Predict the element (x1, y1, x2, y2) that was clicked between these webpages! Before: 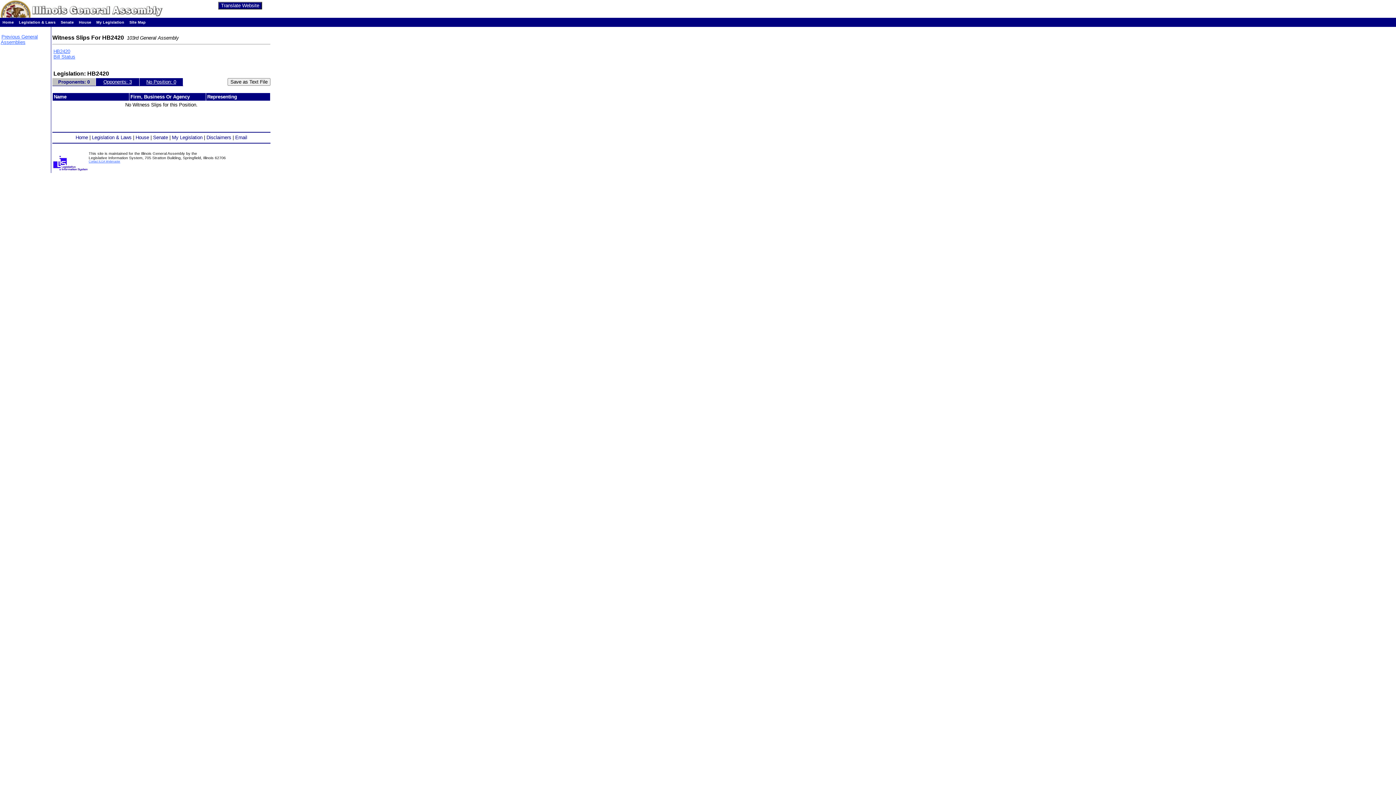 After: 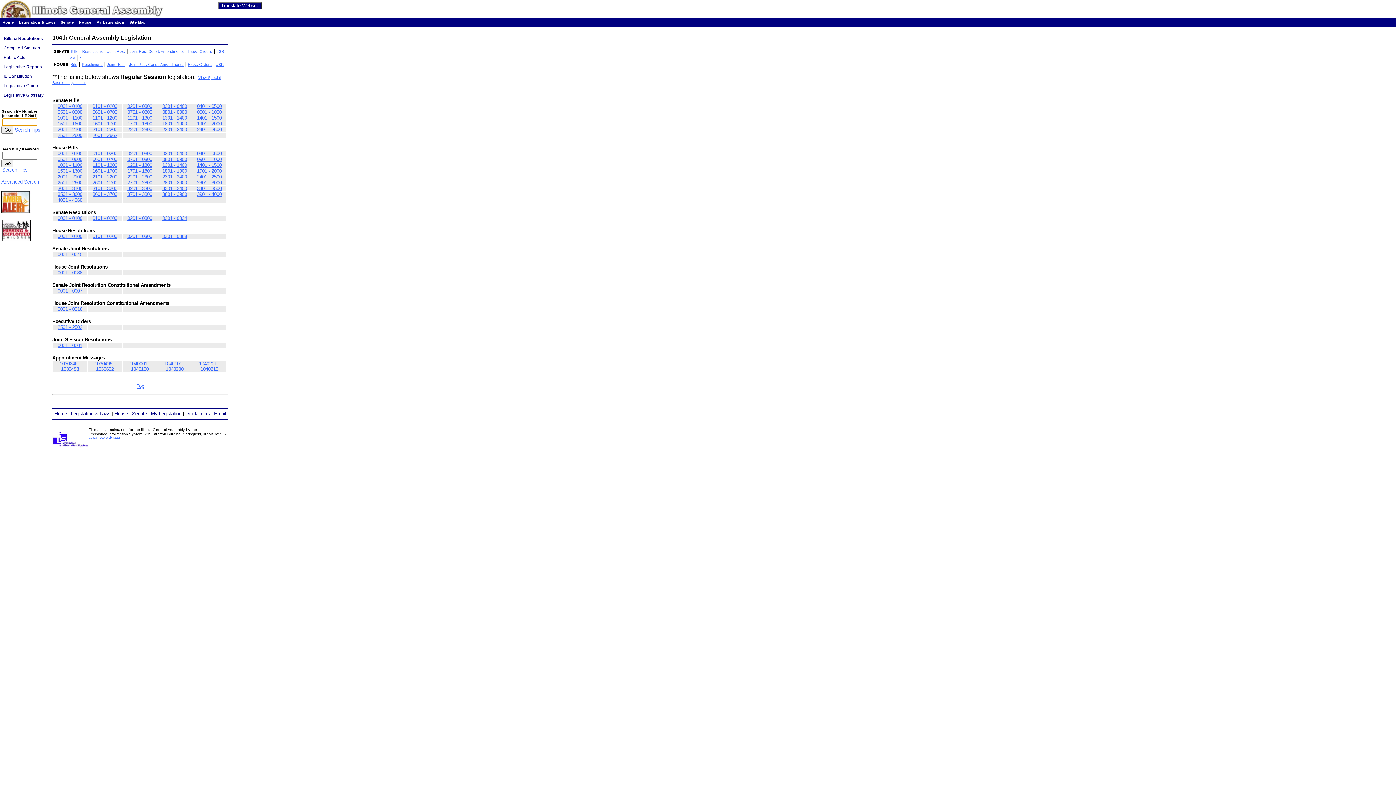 Action: bbox: (18, 20, 55, 24) label: Legislation & Laws